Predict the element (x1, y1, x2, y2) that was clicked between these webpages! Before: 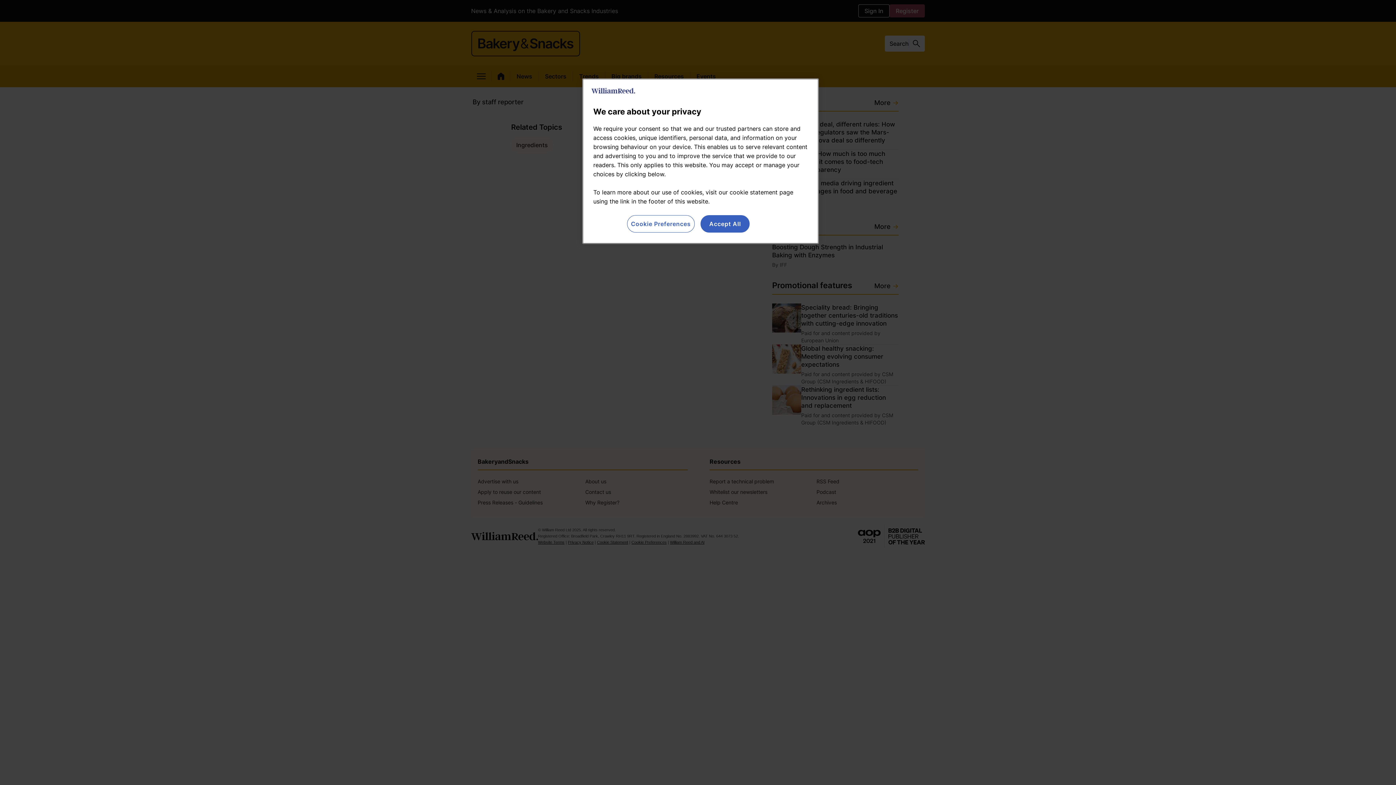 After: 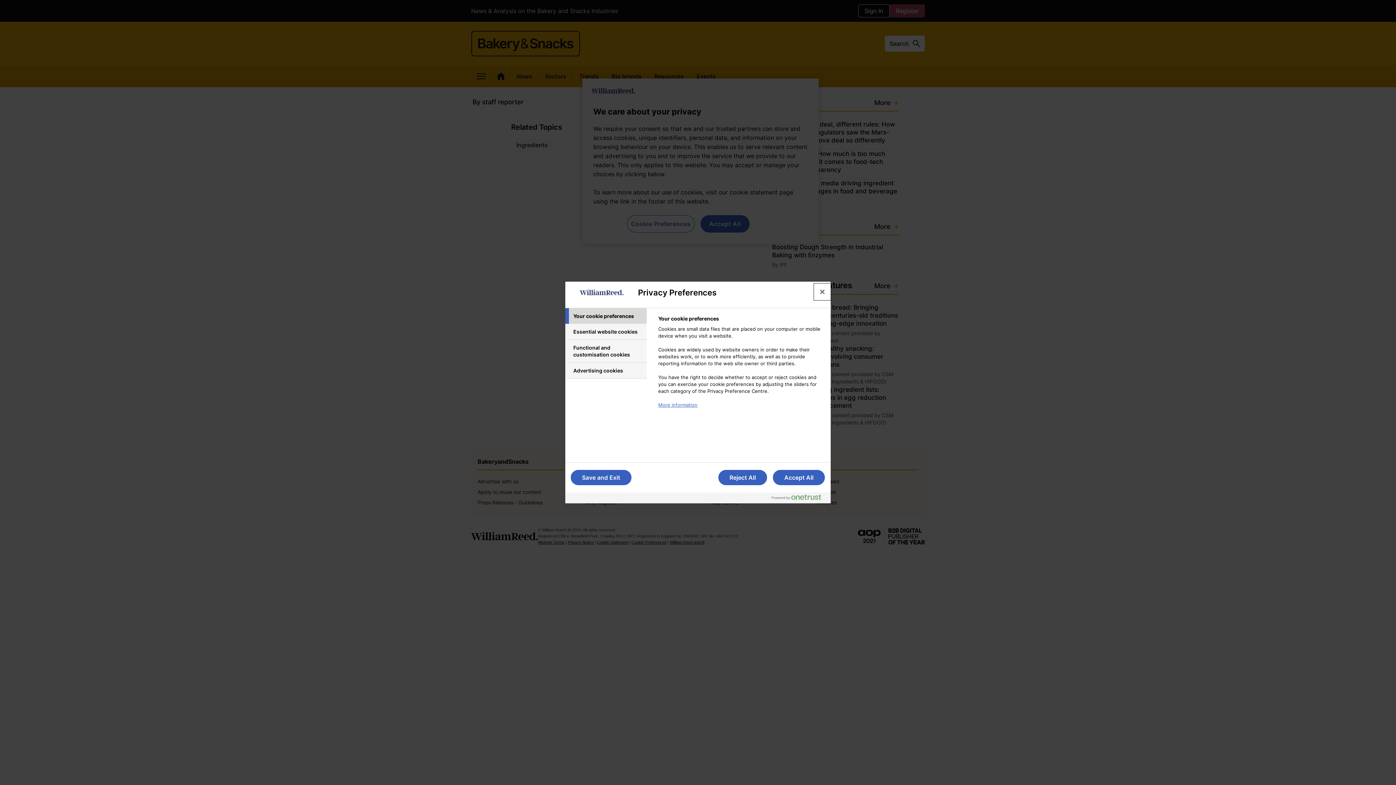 Action: bbox: (627, 215, 694, 232) label: Cookie Preferences